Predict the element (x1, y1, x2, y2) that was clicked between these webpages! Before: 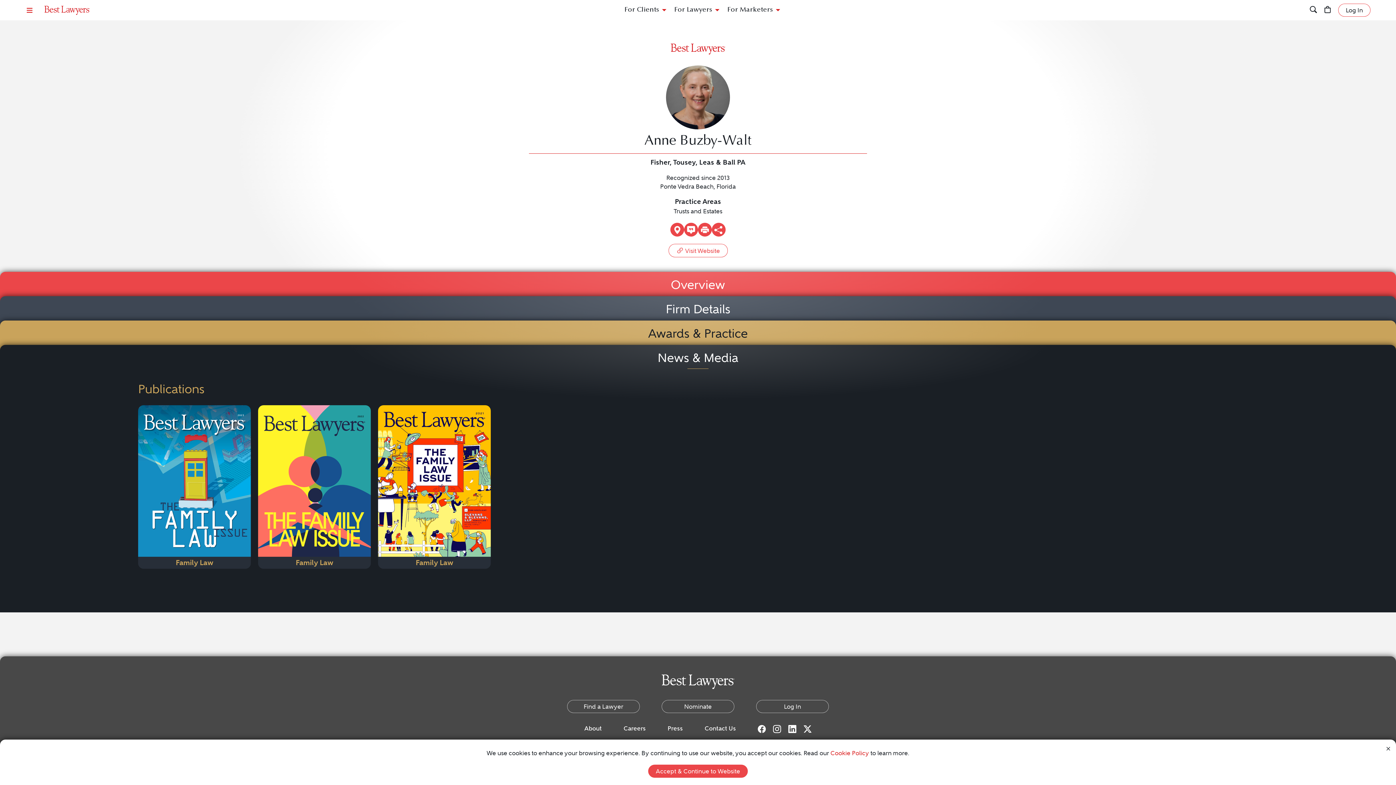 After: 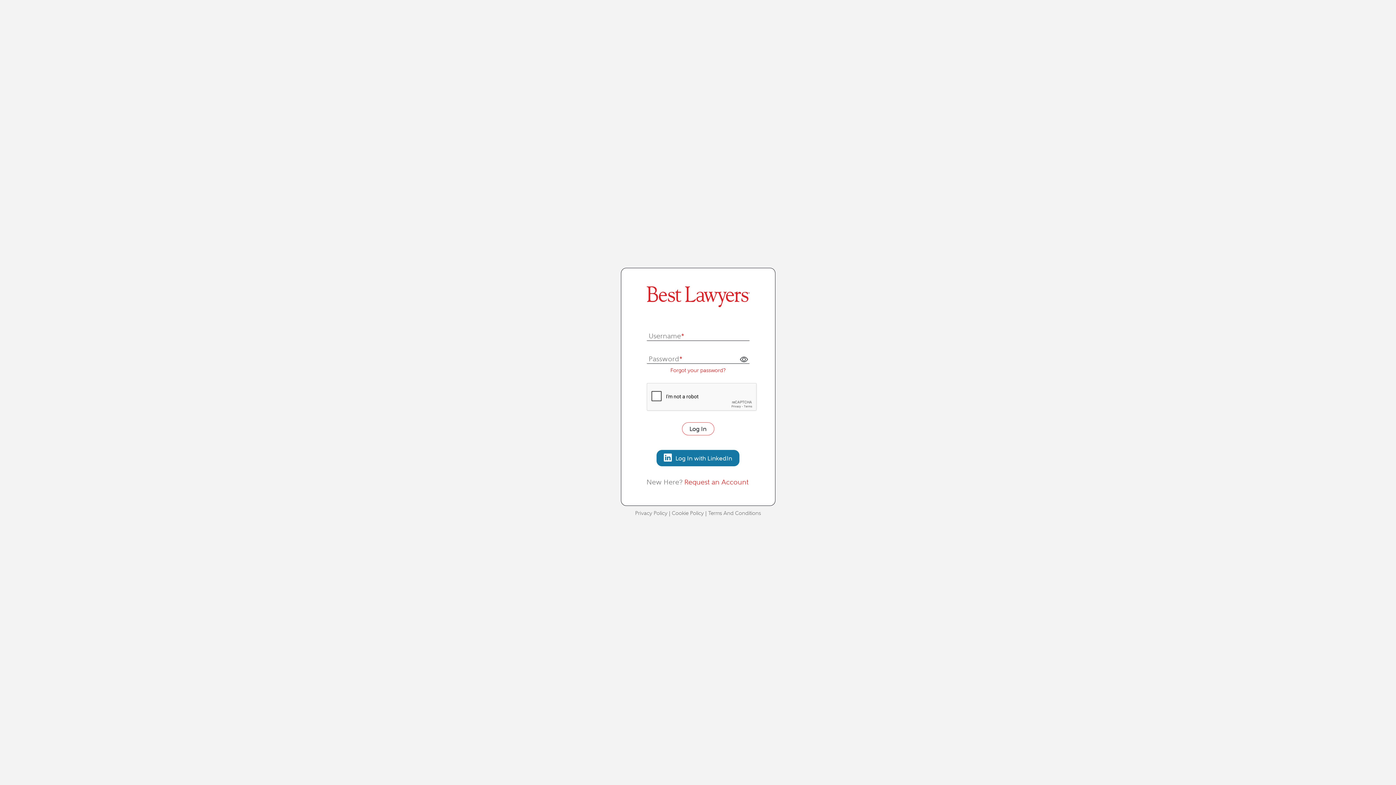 Action: label: Log In bbox: (756, 700, 829, 713)